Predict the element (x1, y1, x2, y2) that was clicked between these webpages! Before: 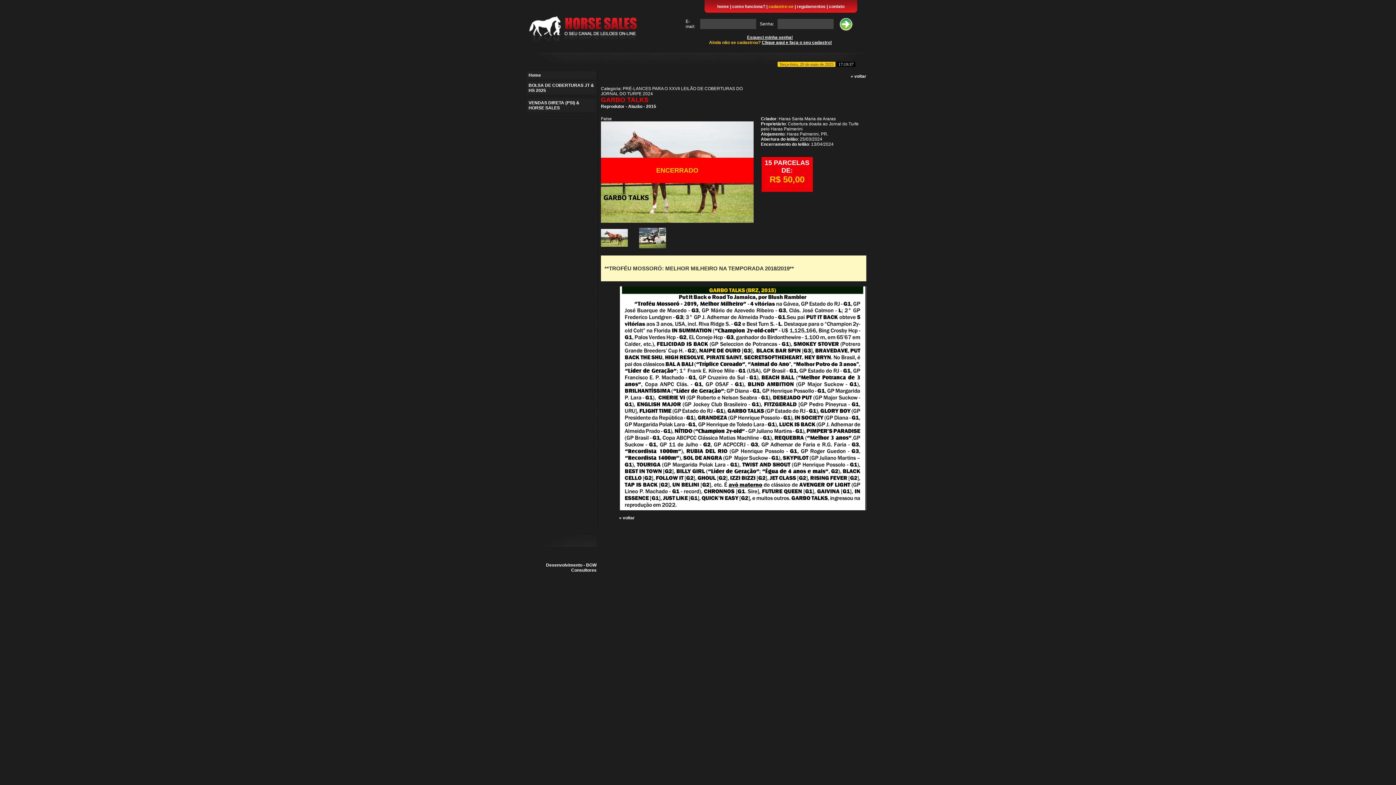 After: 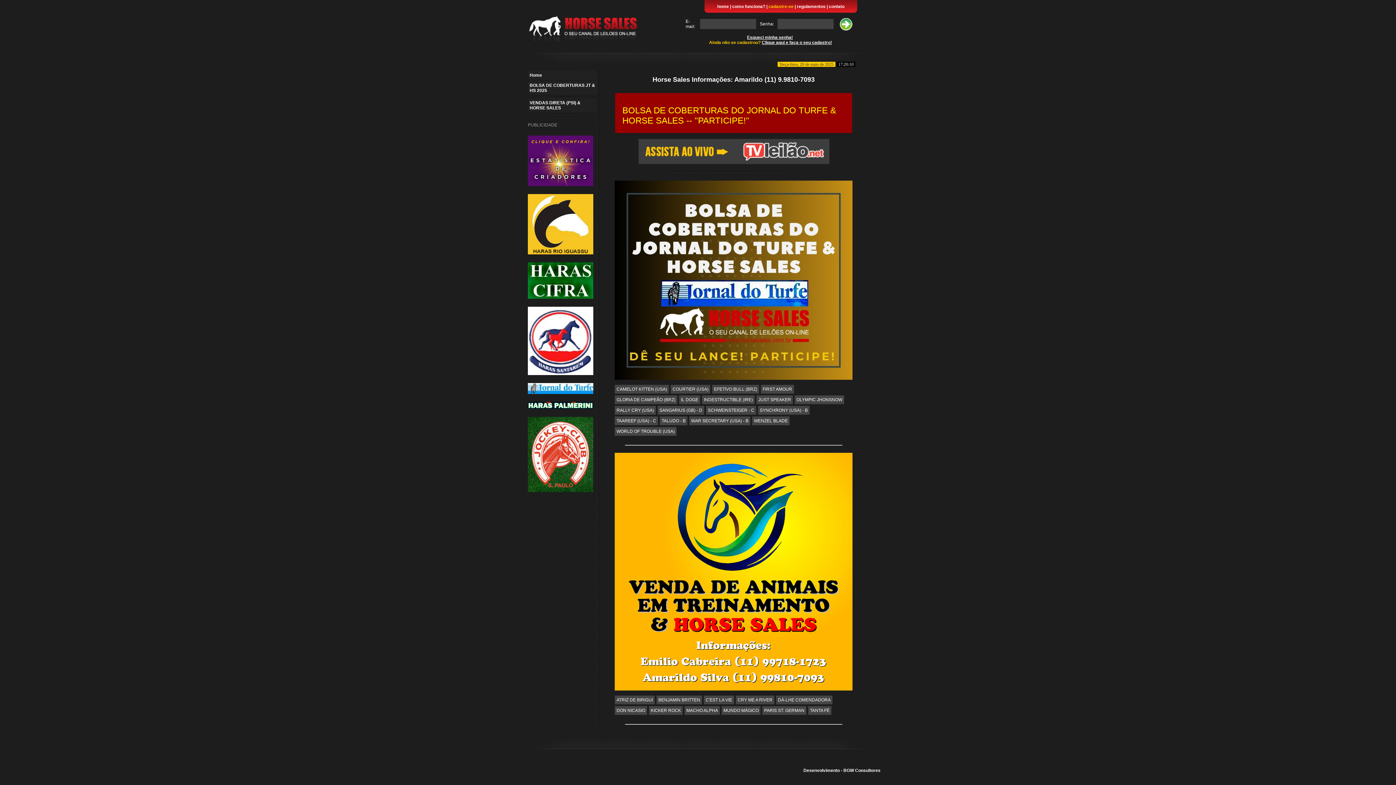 Action: bbox: (717, 4, 729, 9) label: home